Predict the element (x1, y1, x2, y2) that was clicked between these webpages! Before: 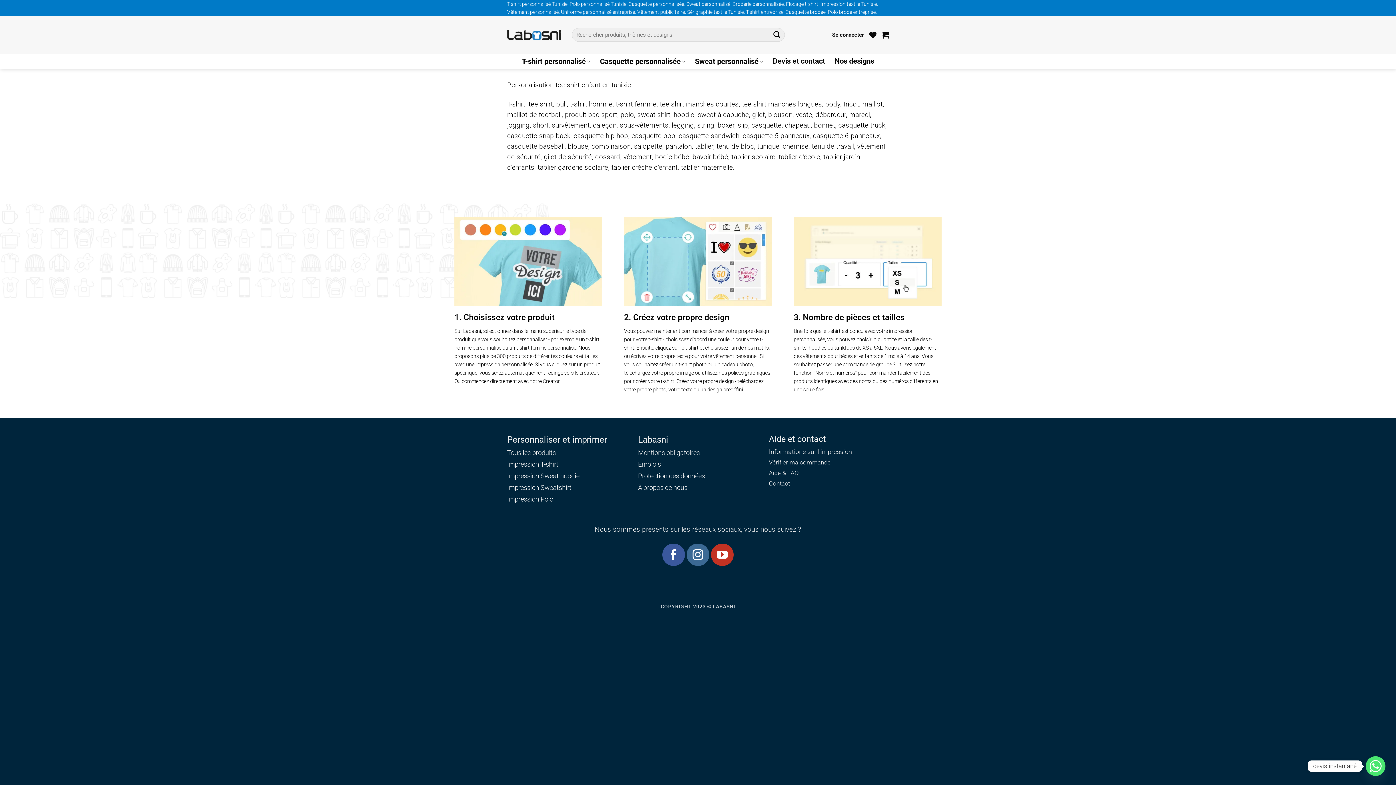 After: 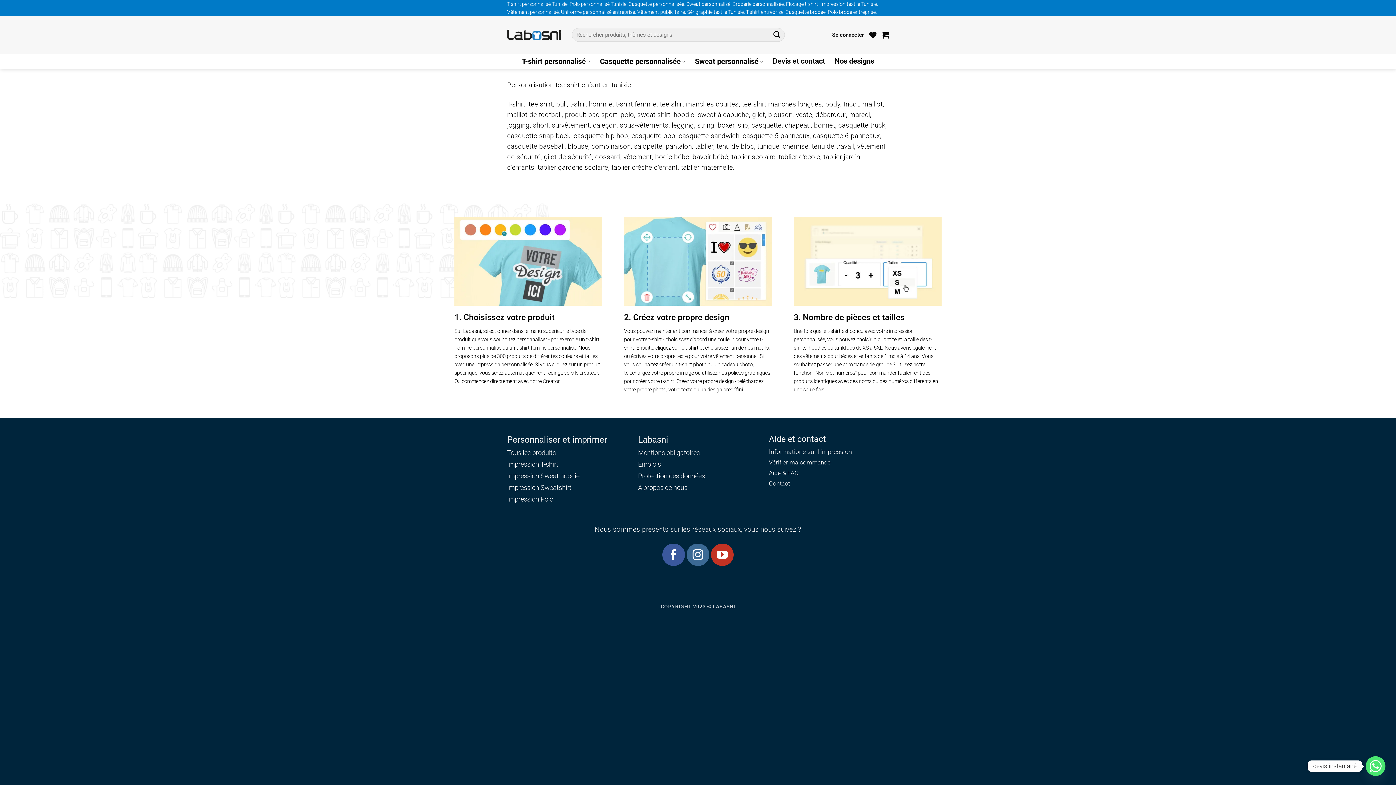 Action: bbox: (769, 469, 799, 476) label: Aide & FAQ